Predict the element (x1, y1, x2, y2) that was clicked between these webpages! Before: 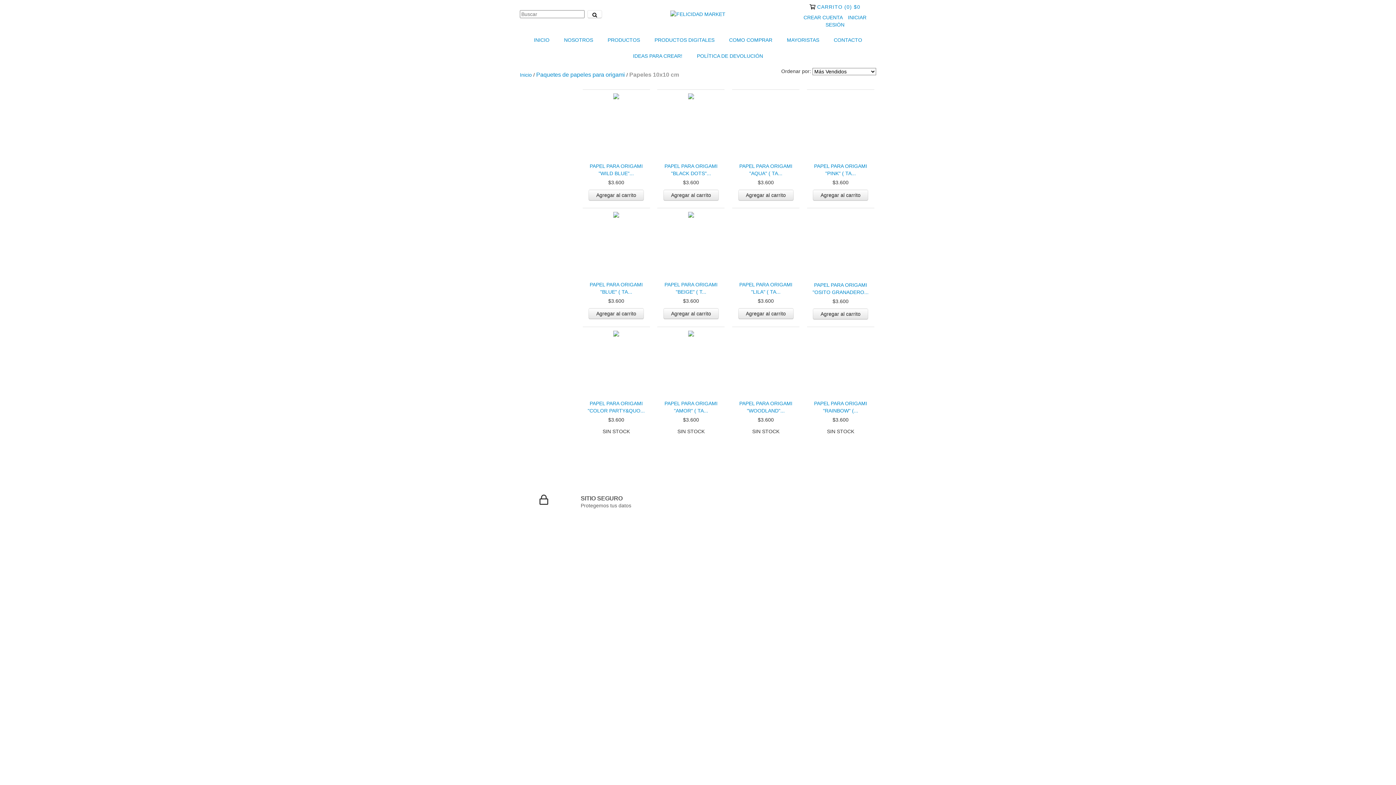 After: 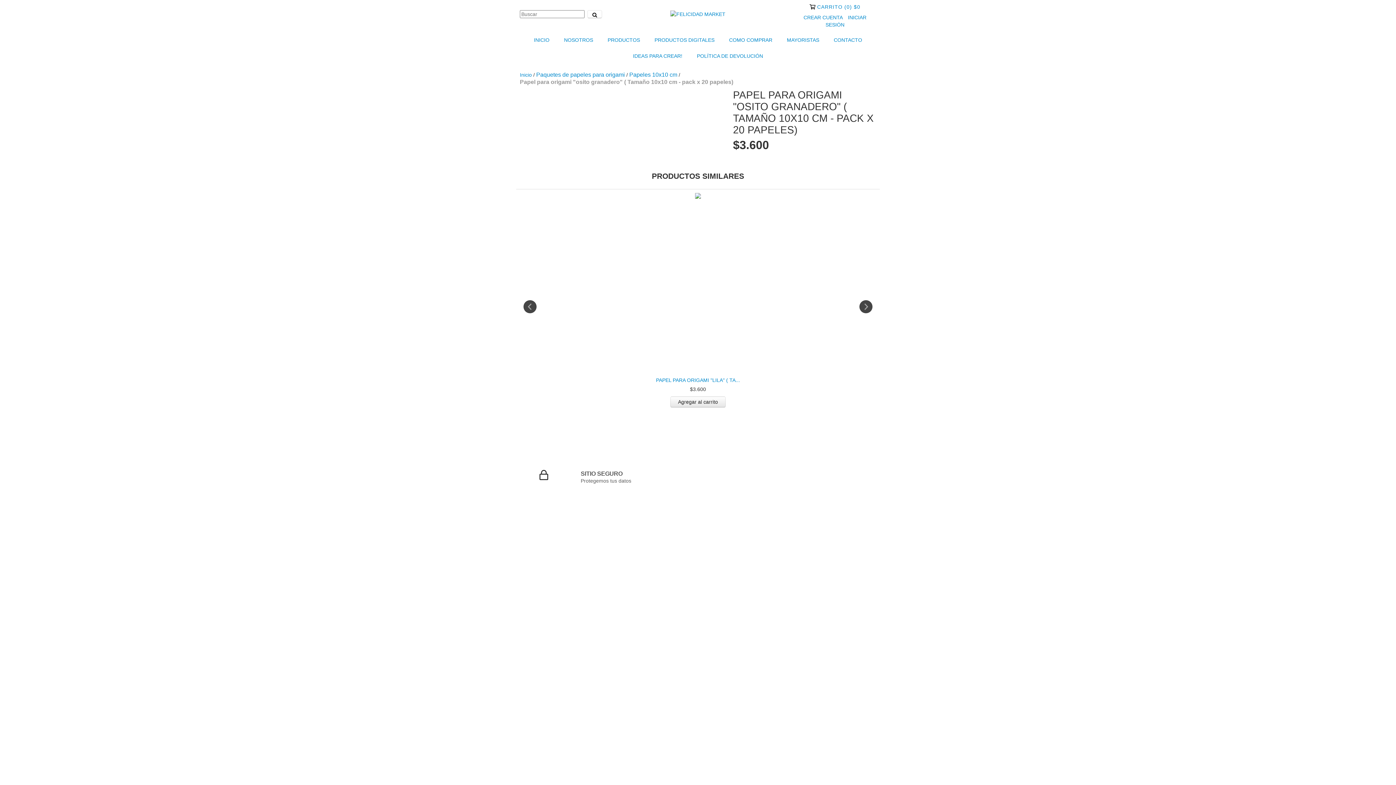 Action: bbox: (808, 281, 872, 296) label: Papel para origami "osito granadero" ( Tamaño 10x10 cm - pack x 20 papeles)